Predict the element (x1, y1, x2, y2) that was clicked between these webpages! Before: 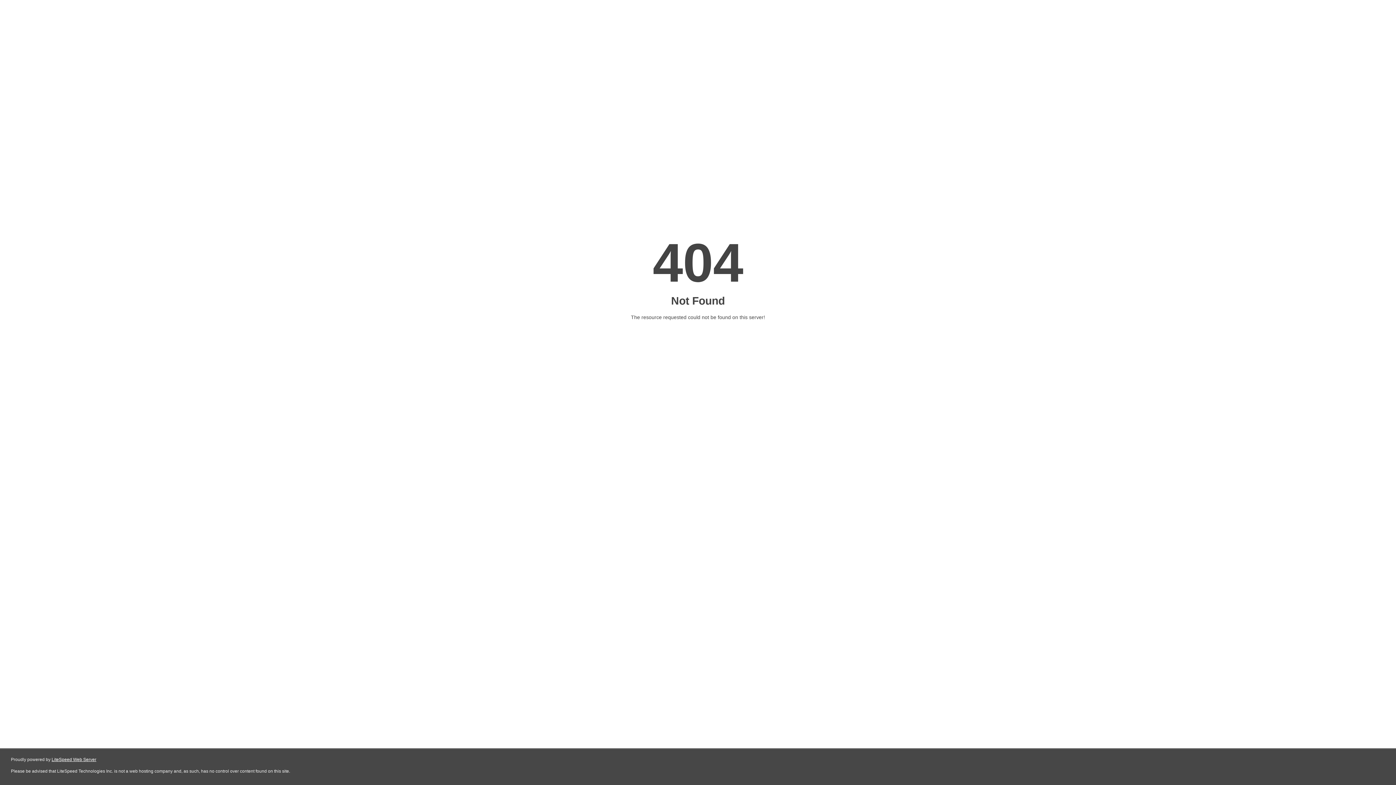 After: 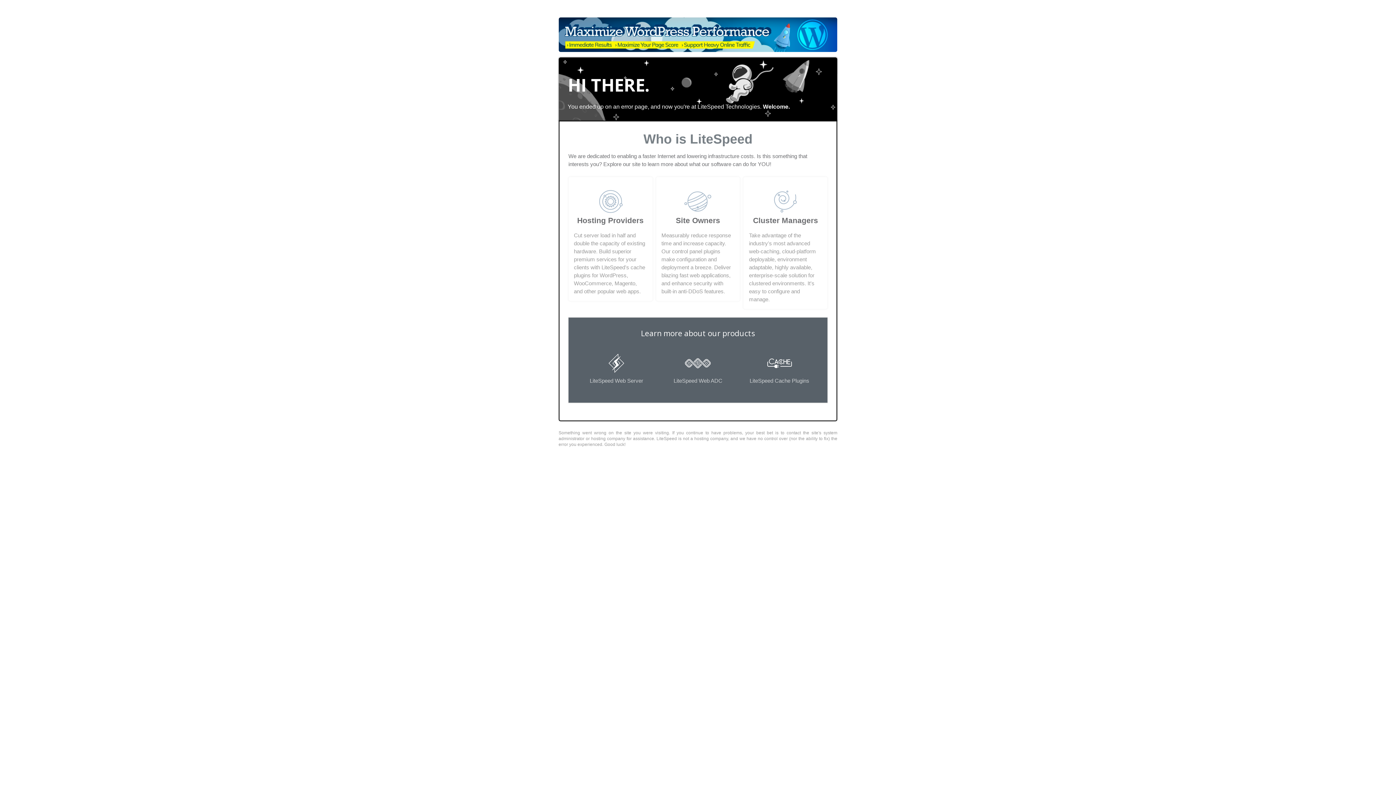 Action: label: LiteSpeed Web Server bbox: (51, 757, 96, 762)